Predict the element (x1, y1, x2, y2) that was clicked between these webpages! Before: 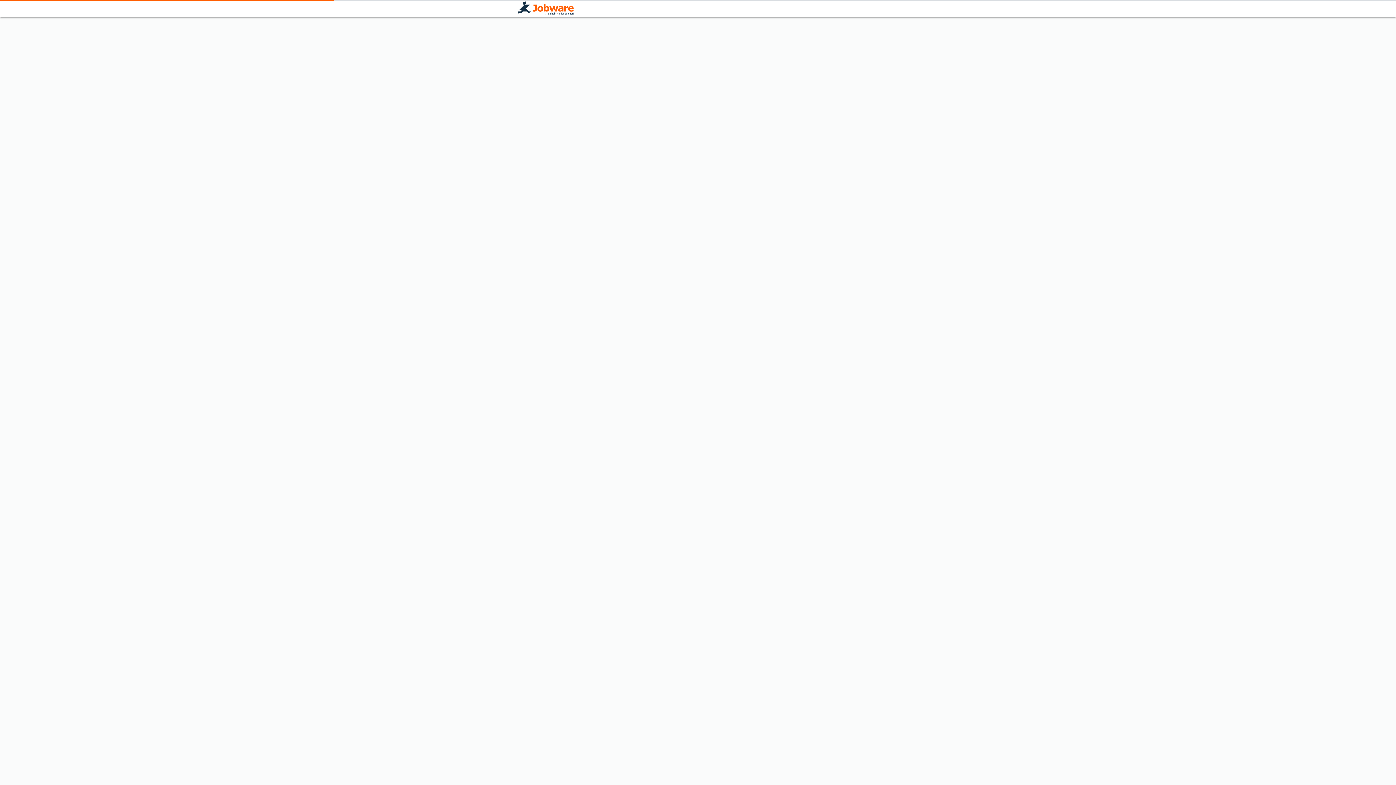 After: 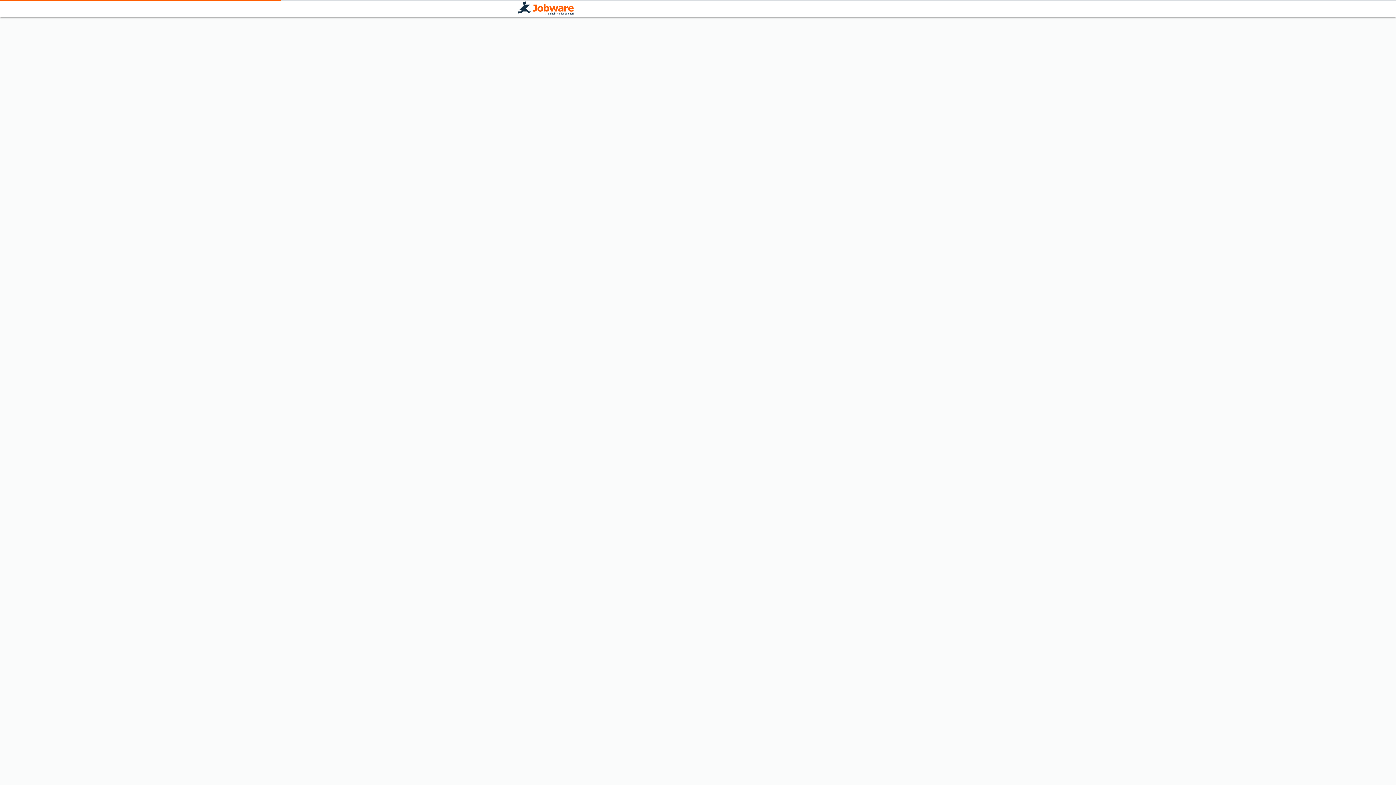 Action: bbox: (517, 1, 573, 16)